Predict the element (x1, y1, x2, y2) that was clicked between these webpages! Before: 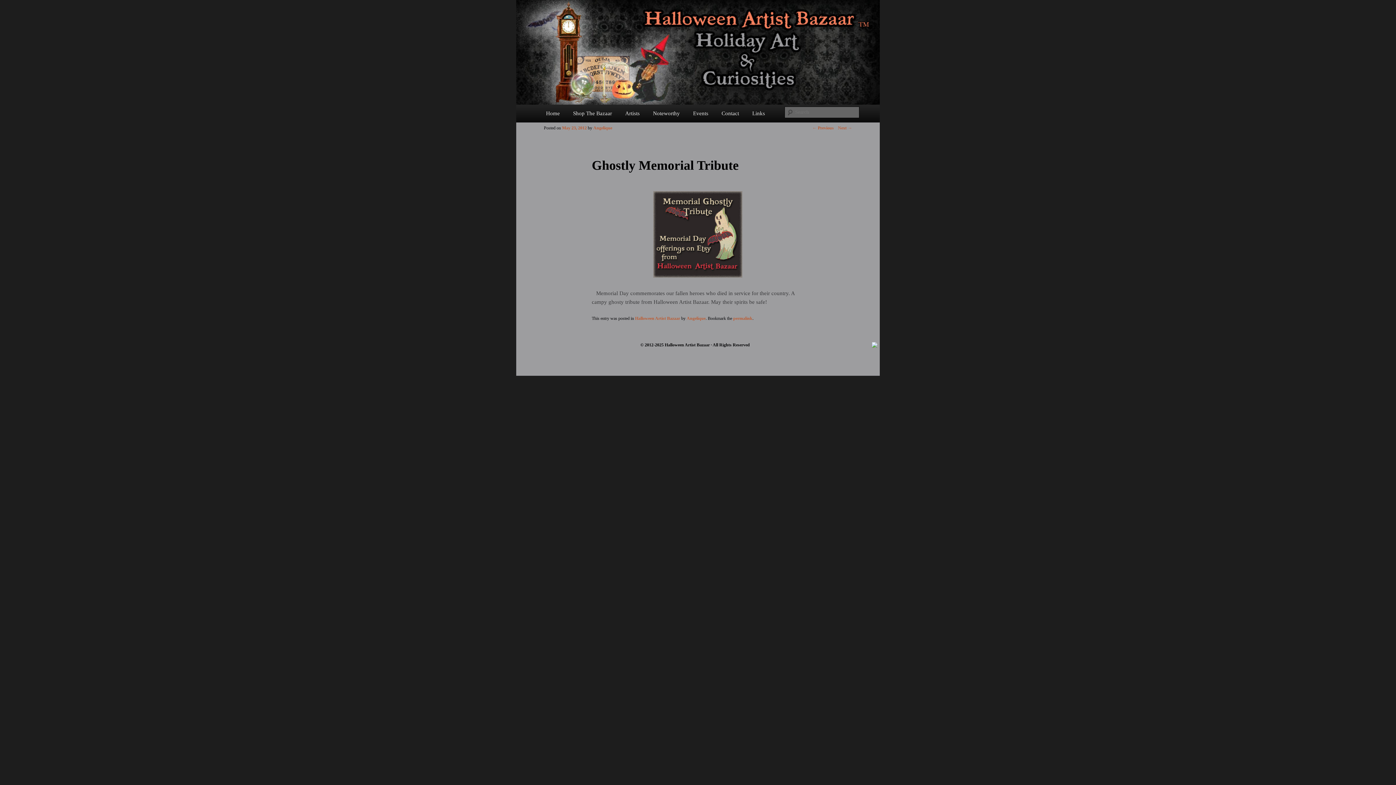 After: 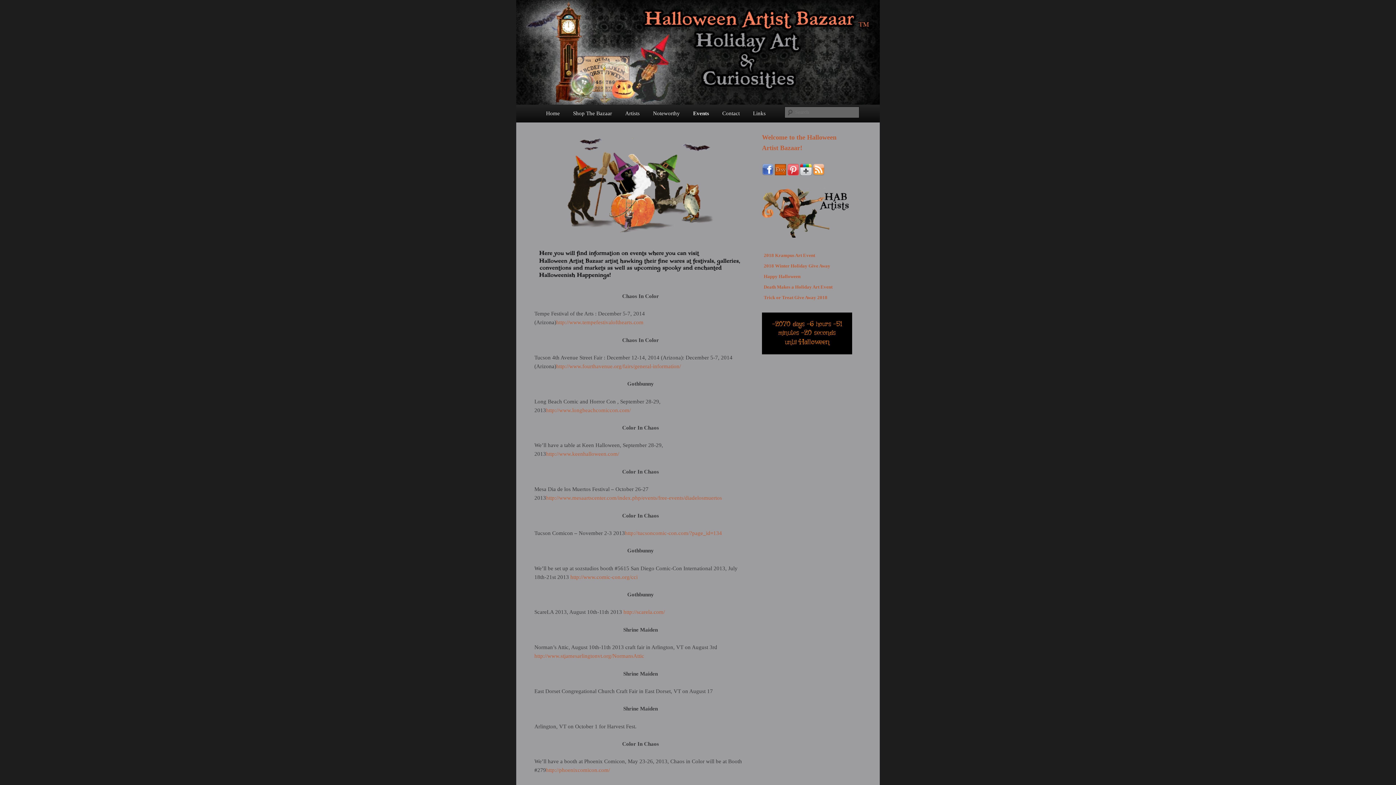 Action: label: Events bbox: (686, 104, 715, 122)